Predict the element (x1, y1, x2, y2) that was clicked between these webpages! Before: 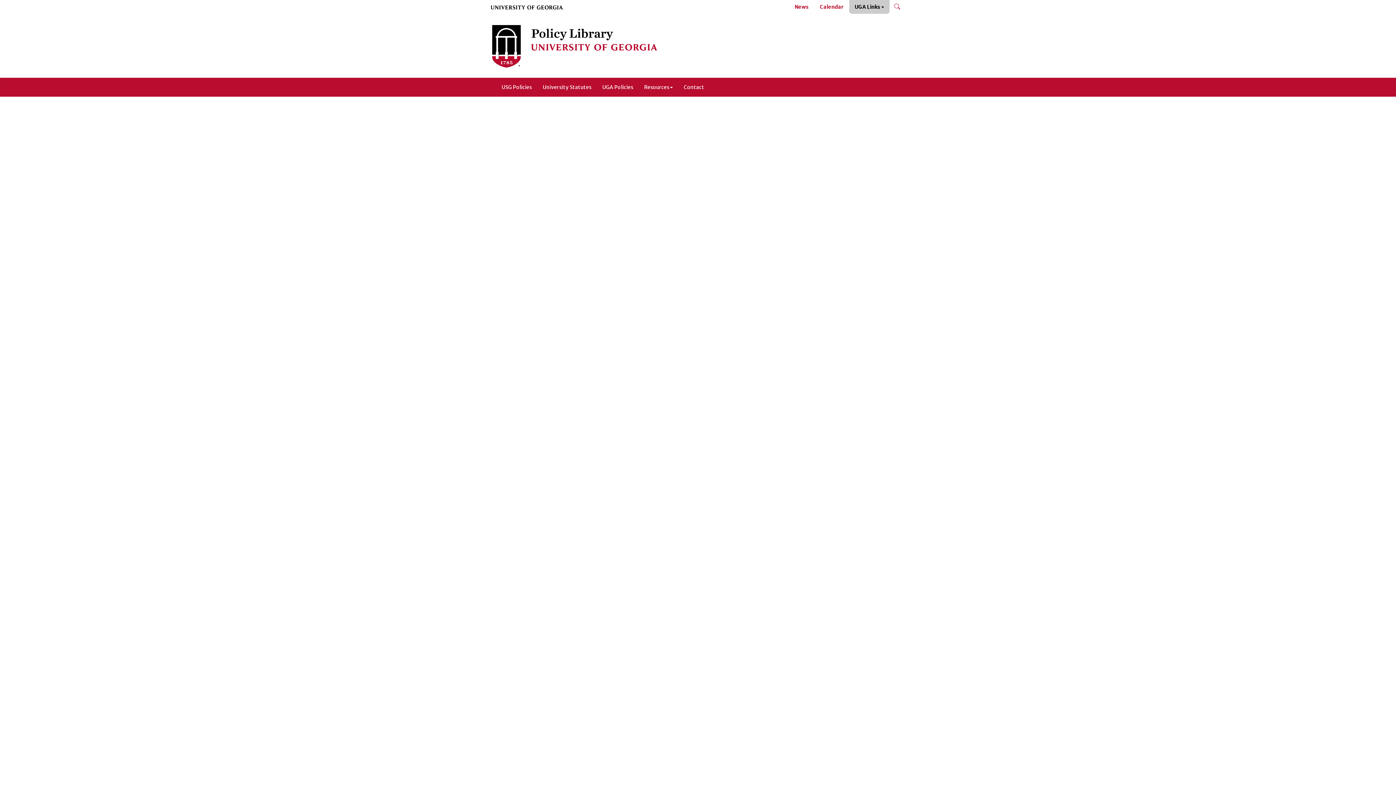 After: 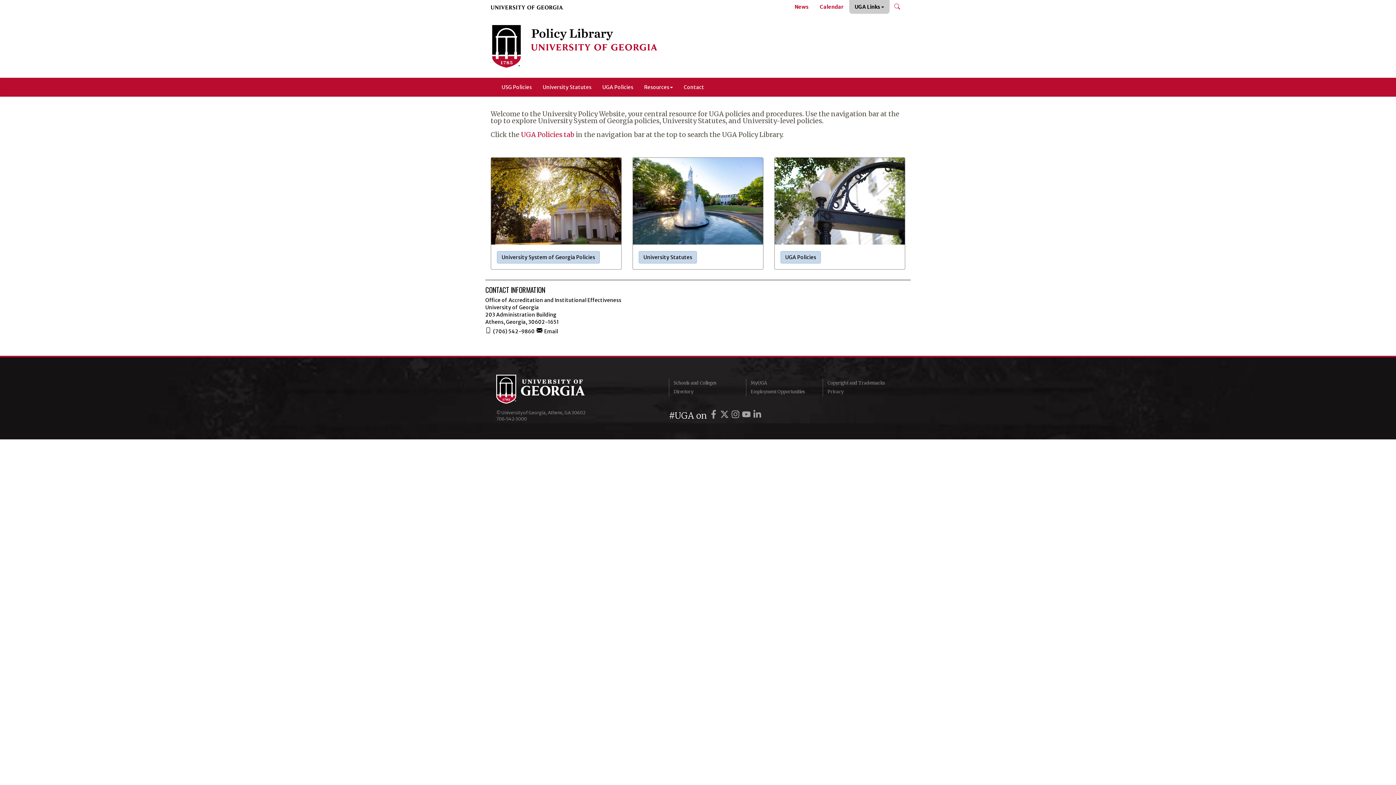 Action: bbox: (490, 23, 657, 69)